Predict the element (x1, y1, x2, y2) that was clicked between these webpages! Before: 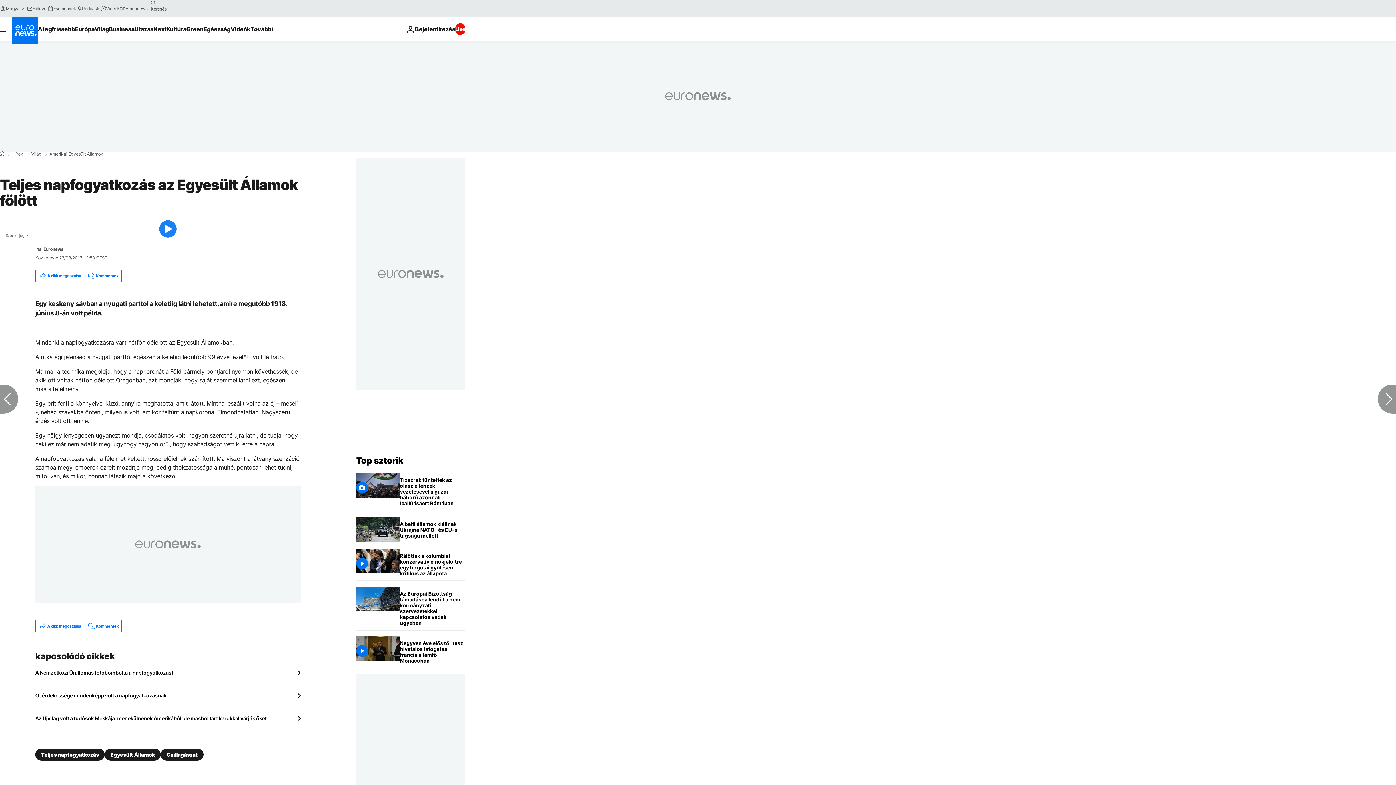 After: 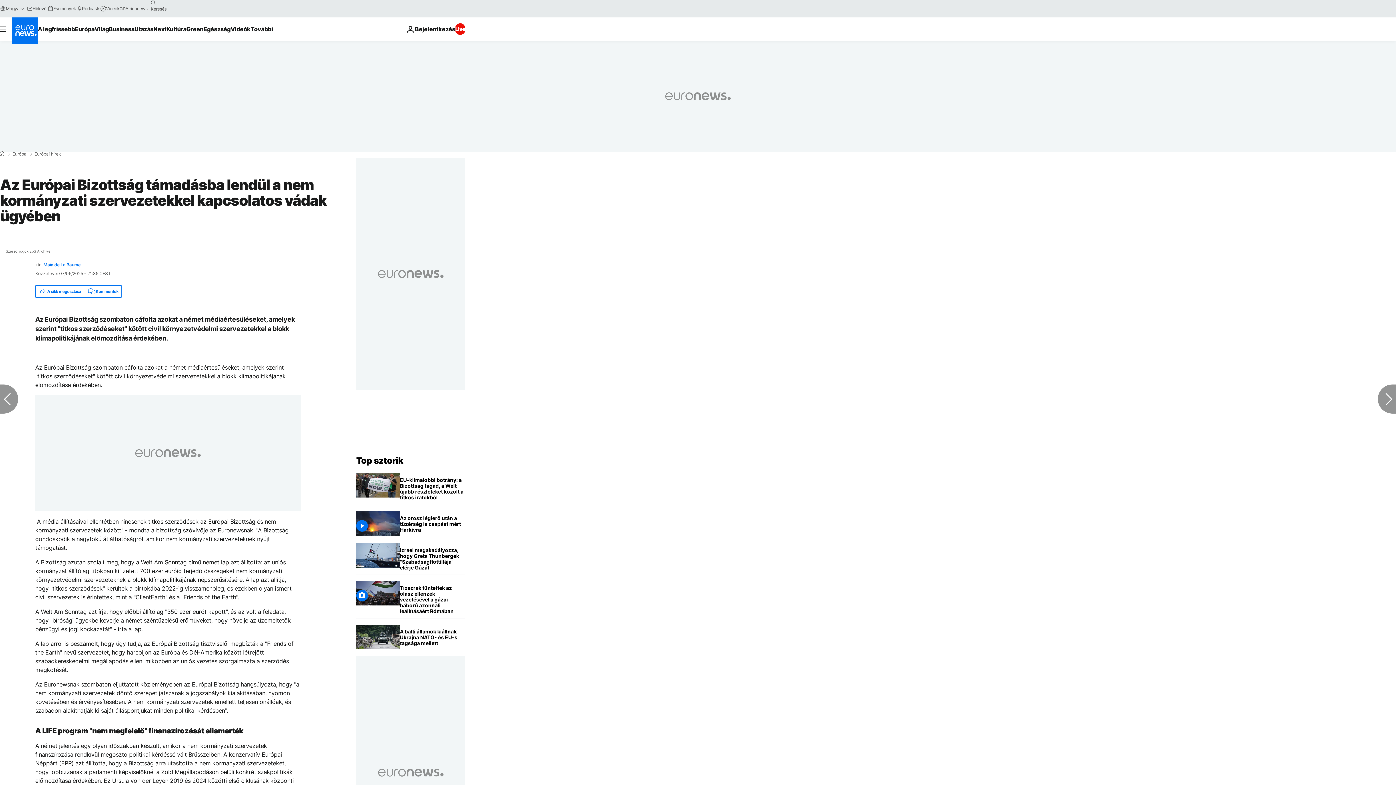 Action: label: Az Európai Bizottság támadásba lendül a nem kormányzati szervezetekkel kapcsolatos vádak ügyében bbox: (400, 587, 465, 630)